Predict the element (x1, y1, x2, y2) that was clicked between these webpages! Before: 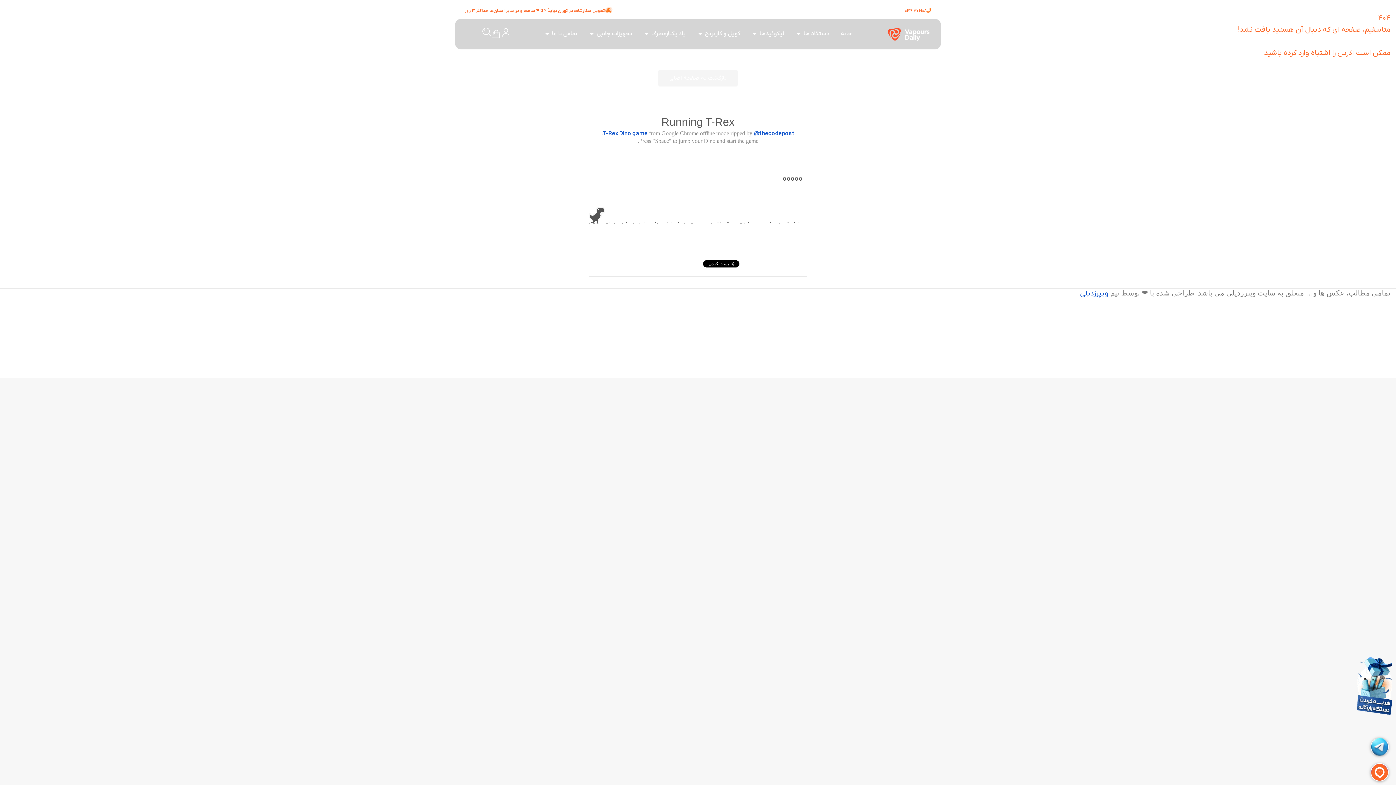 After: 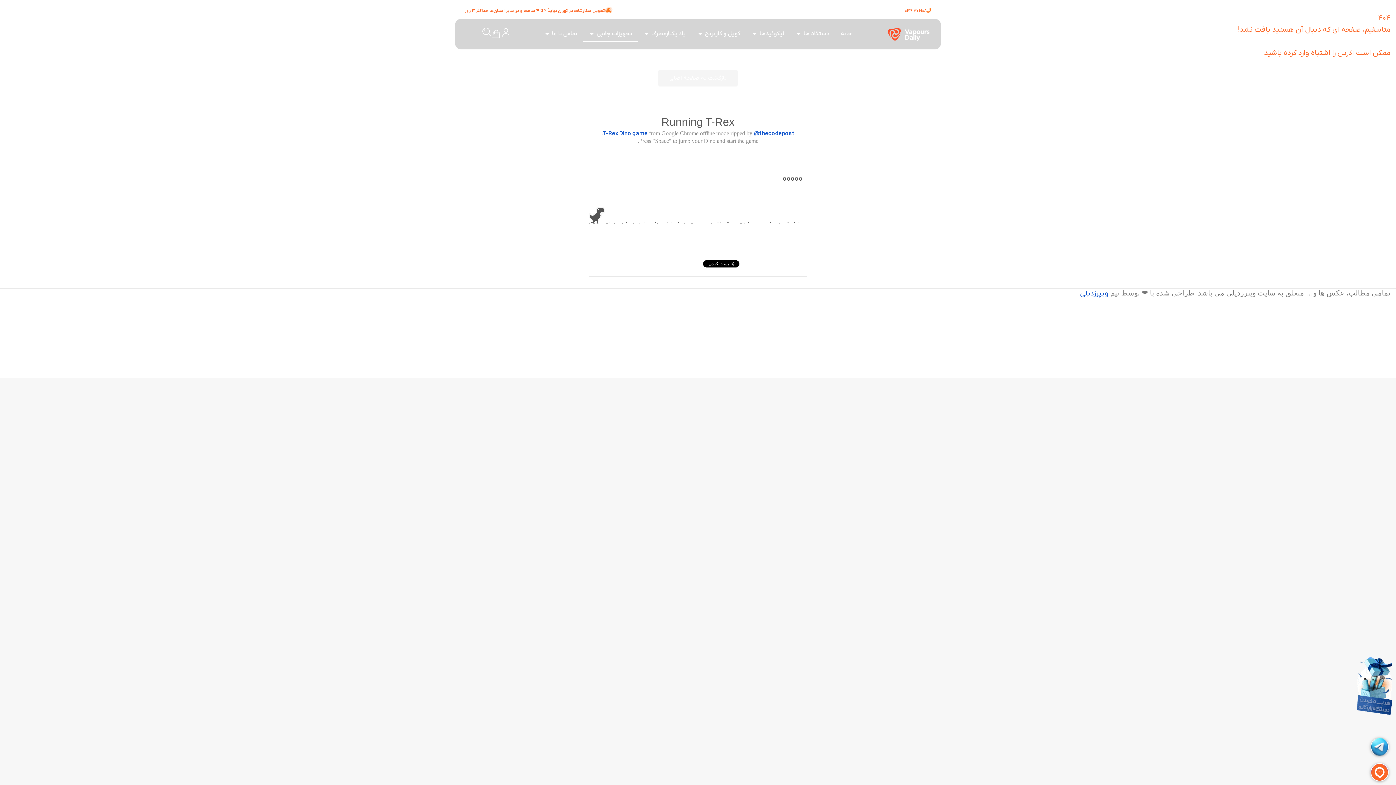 Action: bbox: (589, 29, 594, 38) label: Open تجهیزات جانبی